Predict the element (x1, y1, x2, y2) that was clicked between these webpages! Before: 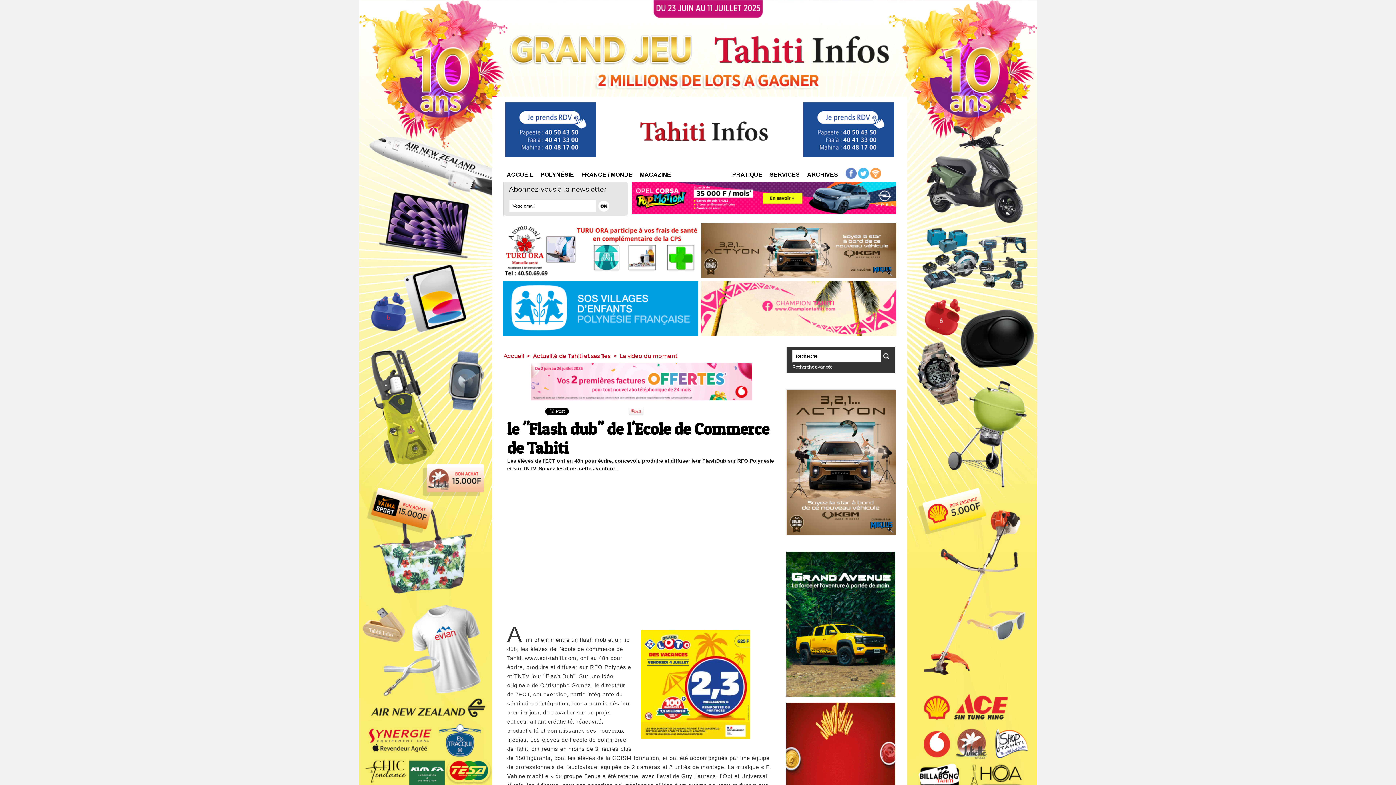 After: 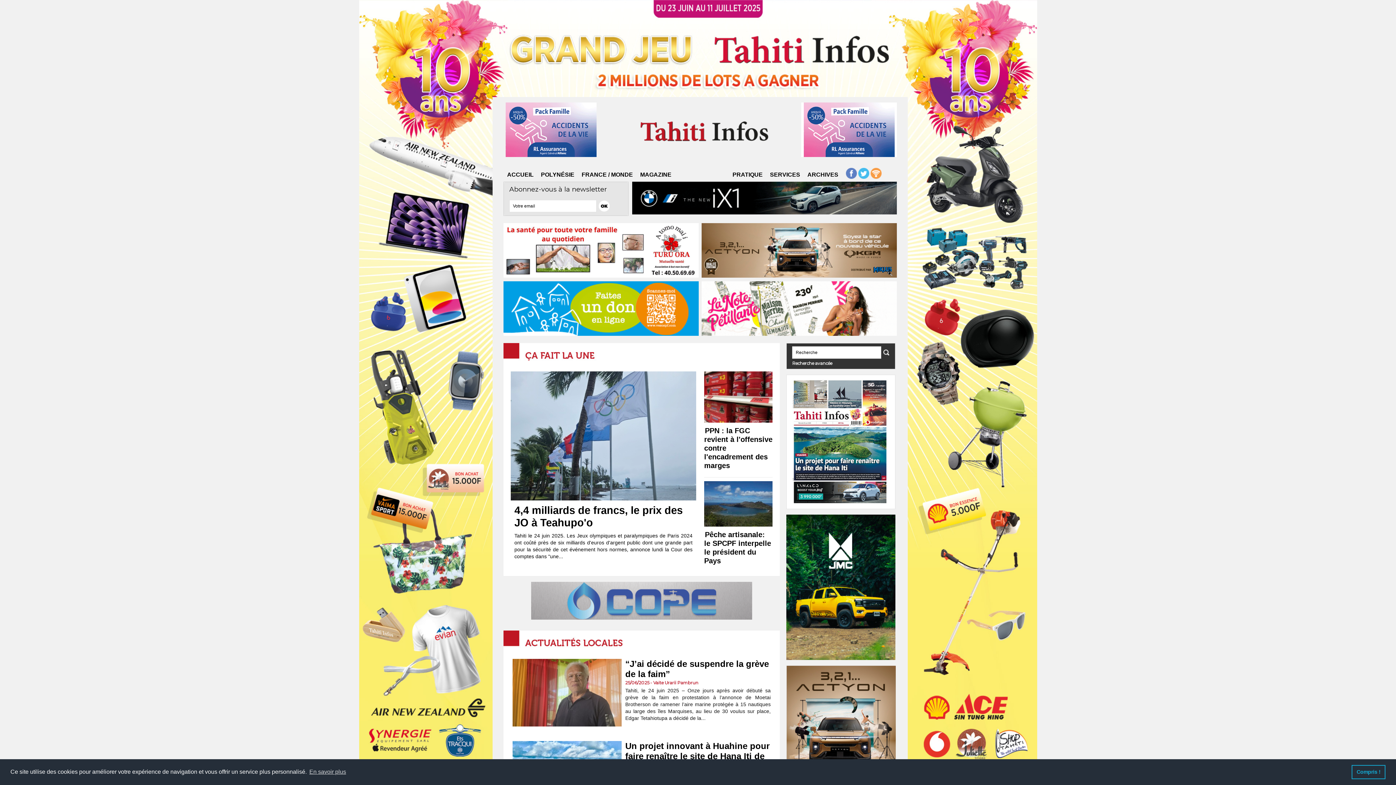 Action: bbox: (625, 102, 782, 122)